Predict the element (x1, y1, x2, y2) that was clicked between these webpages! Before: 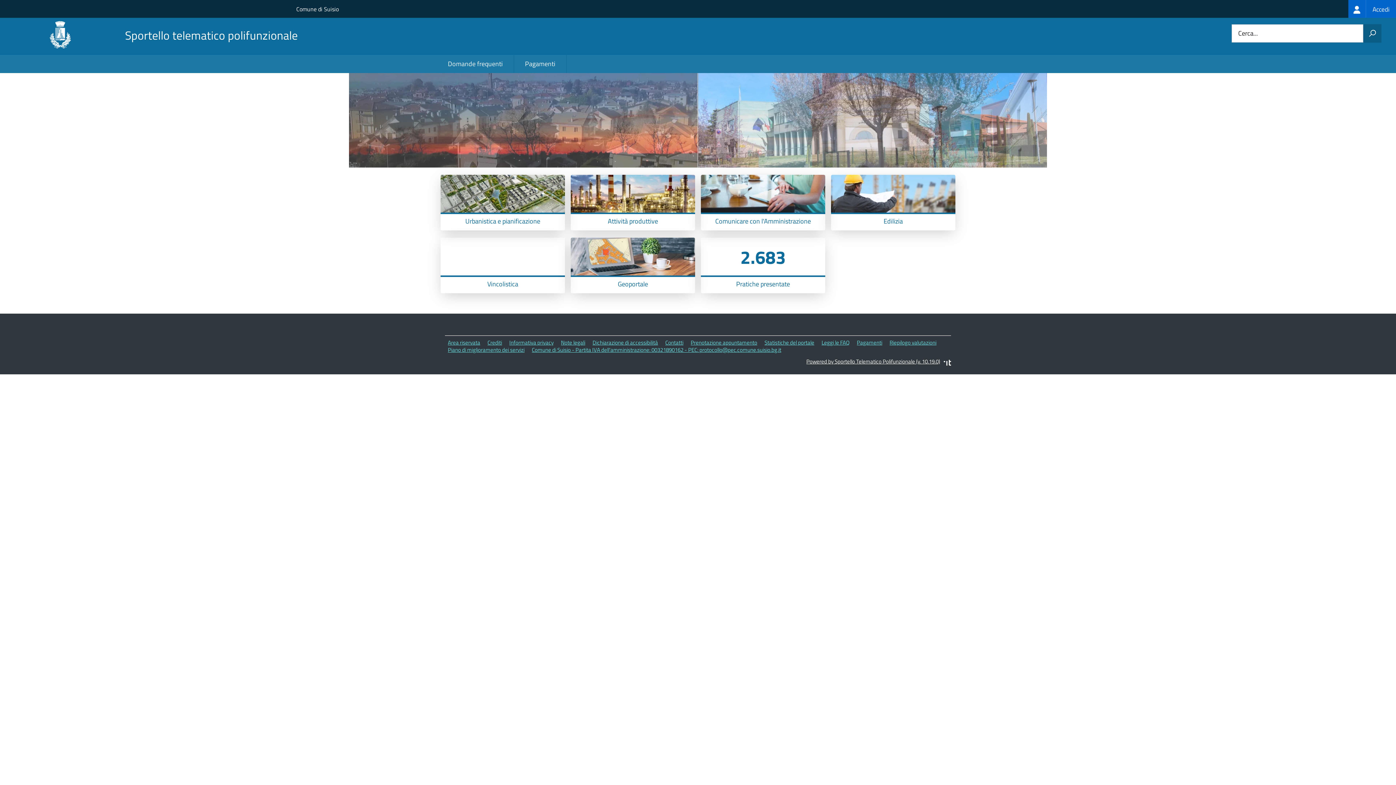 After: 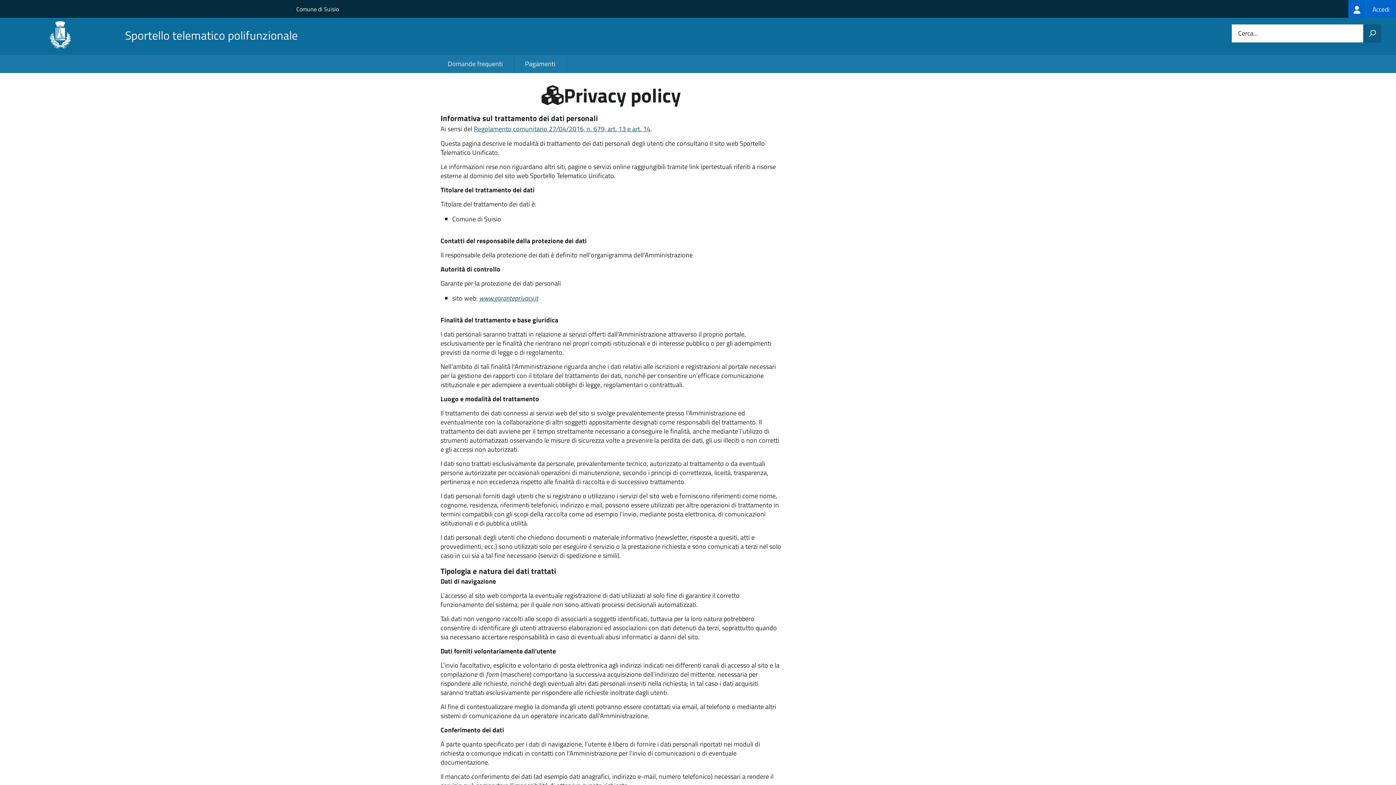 Action: bbox: (509, 338, 553, 346) label: Informativa privacy